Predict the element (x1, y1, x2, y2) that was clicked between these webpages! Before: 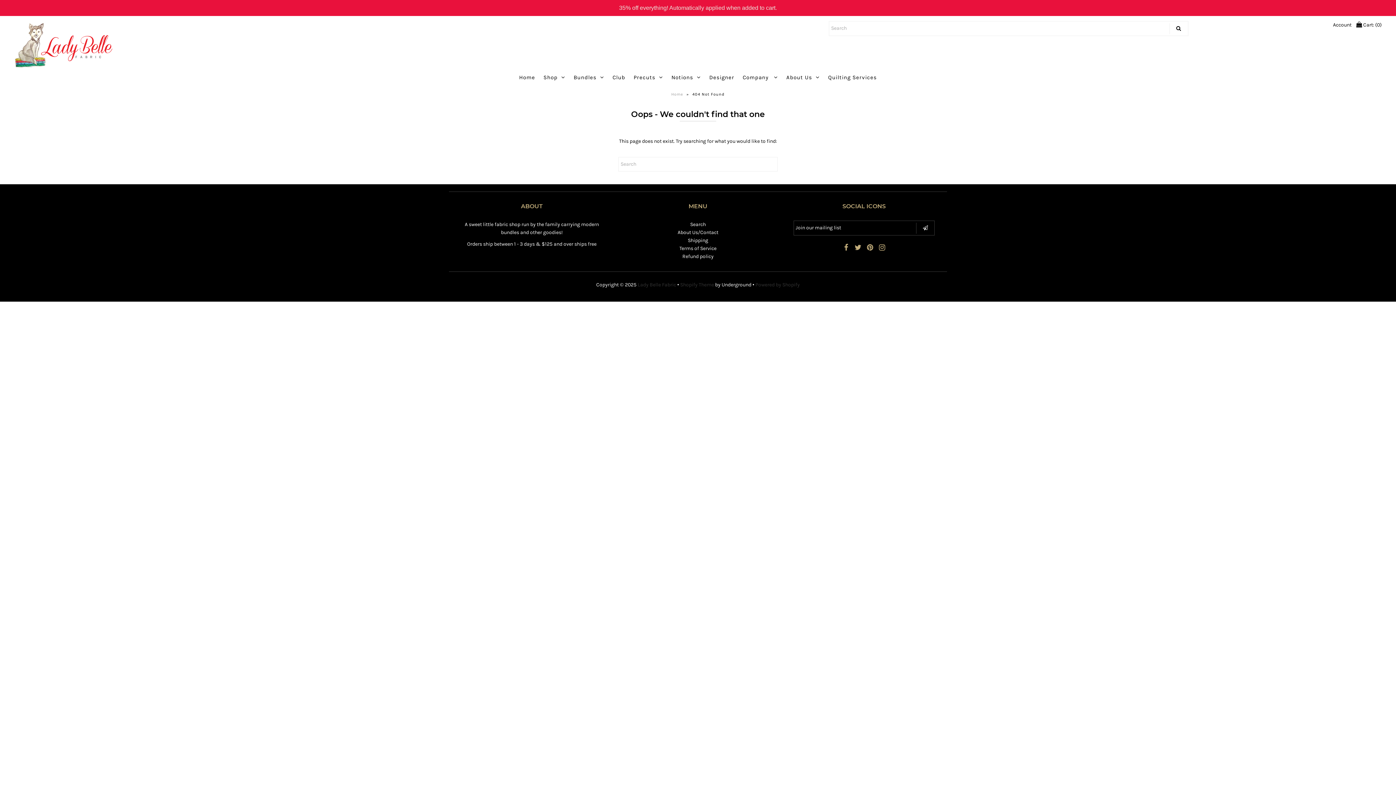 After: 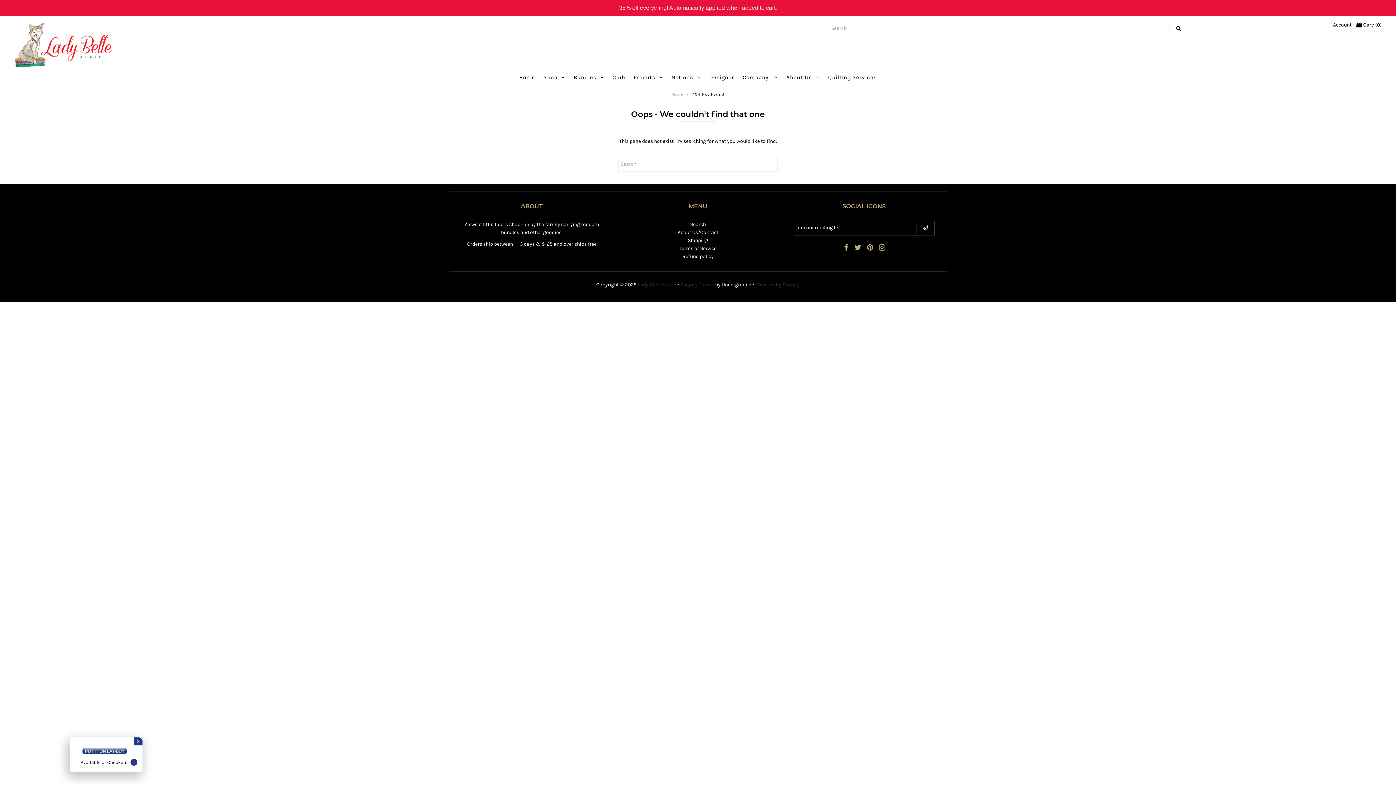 Action: label: Club bbox: (609, 72, 629, 82)